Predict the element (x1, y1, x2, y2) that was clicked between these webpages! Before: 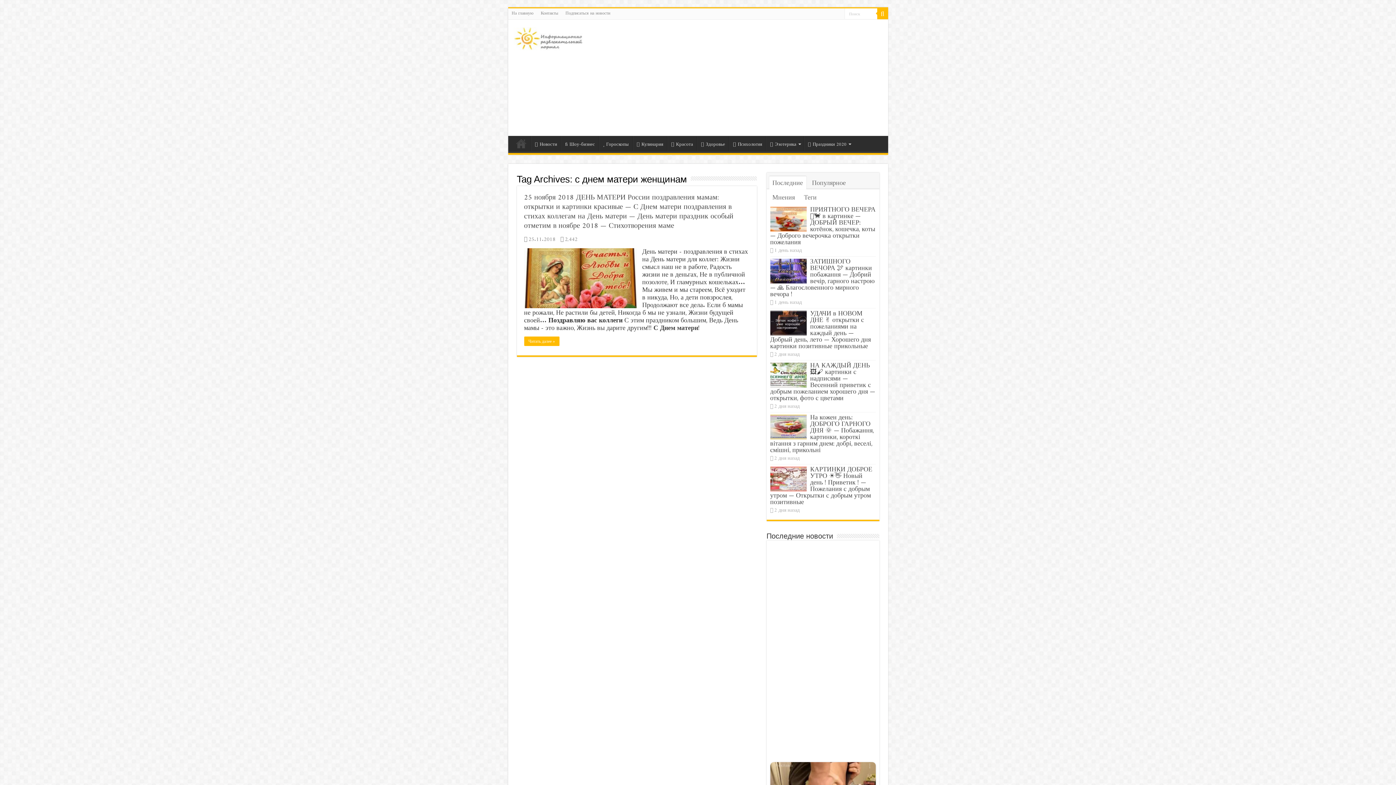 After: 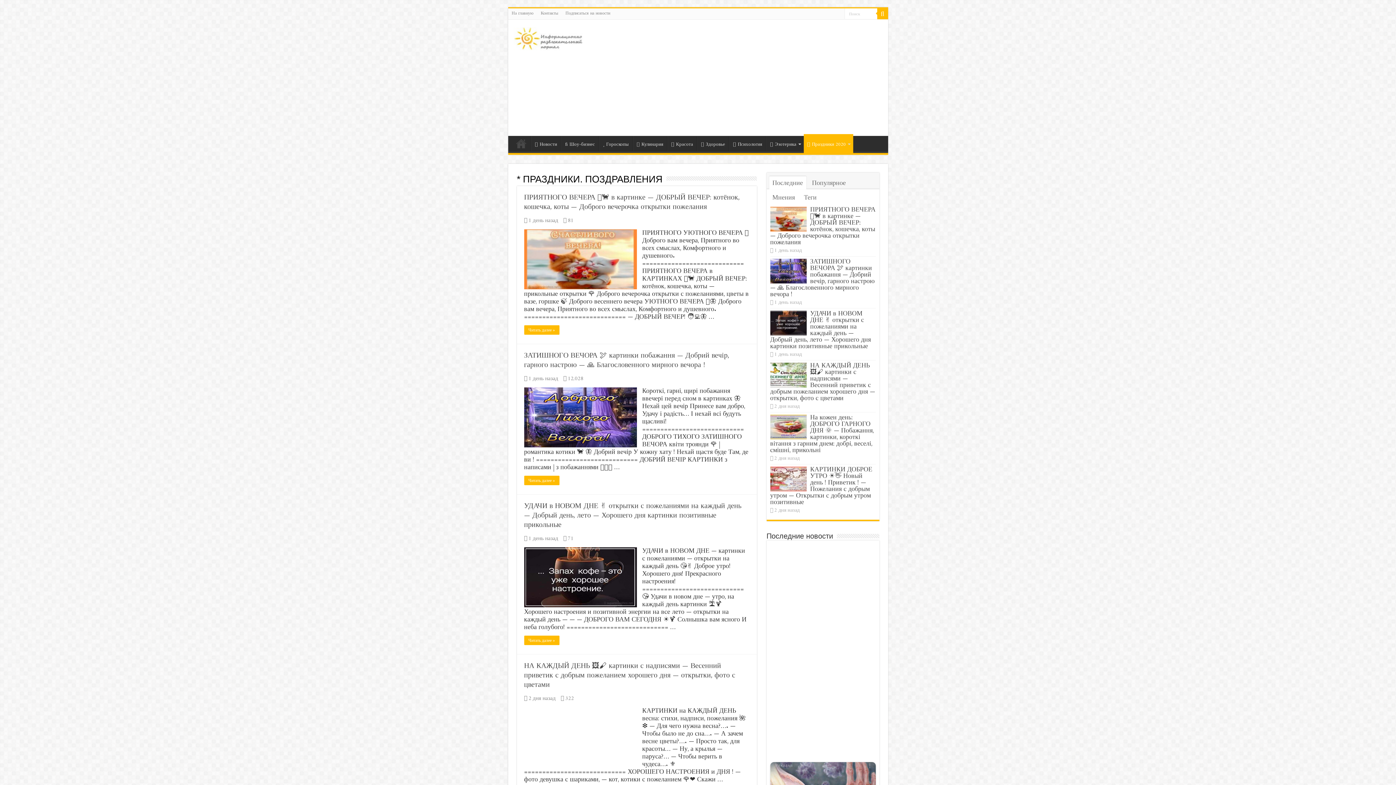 Action: label: Праздники 2020 bbox: (804, 136, 854, 151)